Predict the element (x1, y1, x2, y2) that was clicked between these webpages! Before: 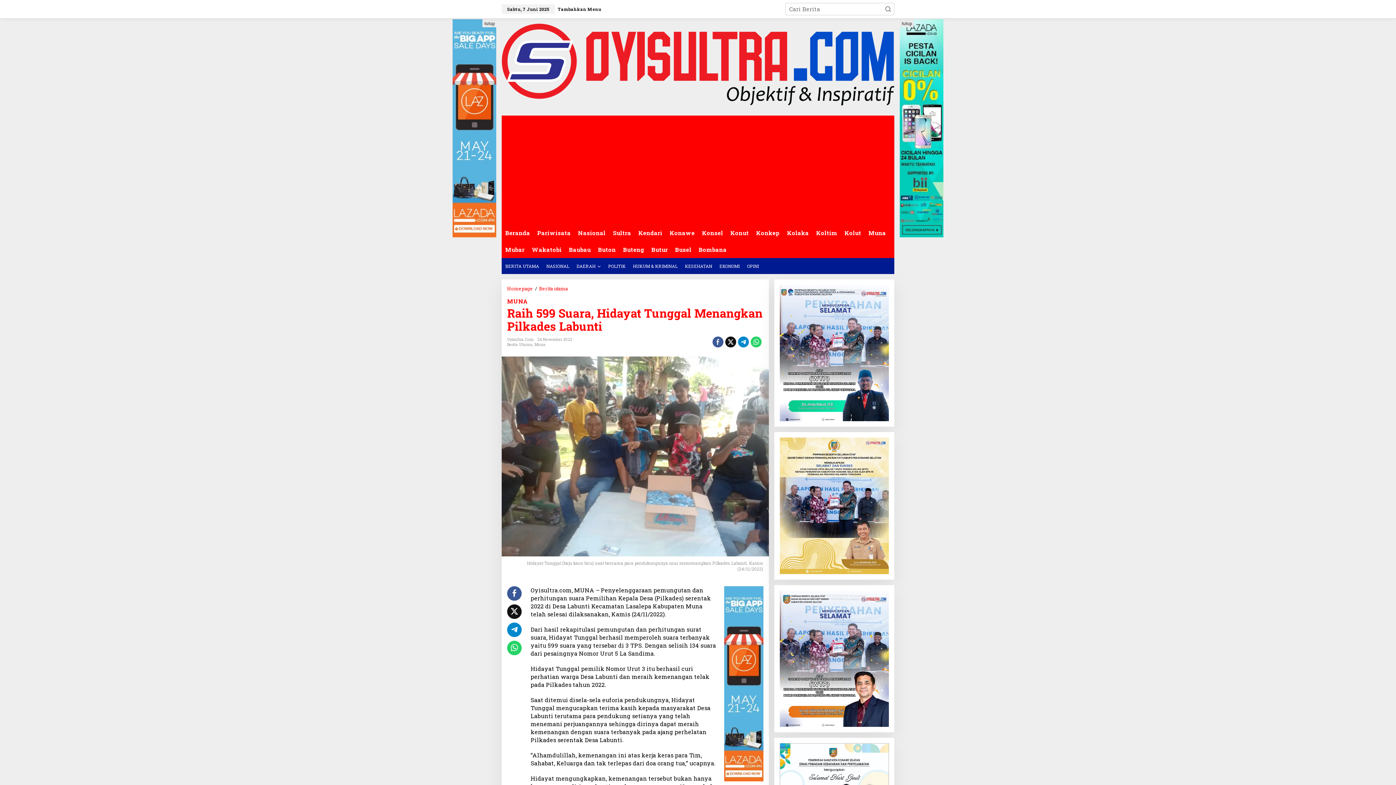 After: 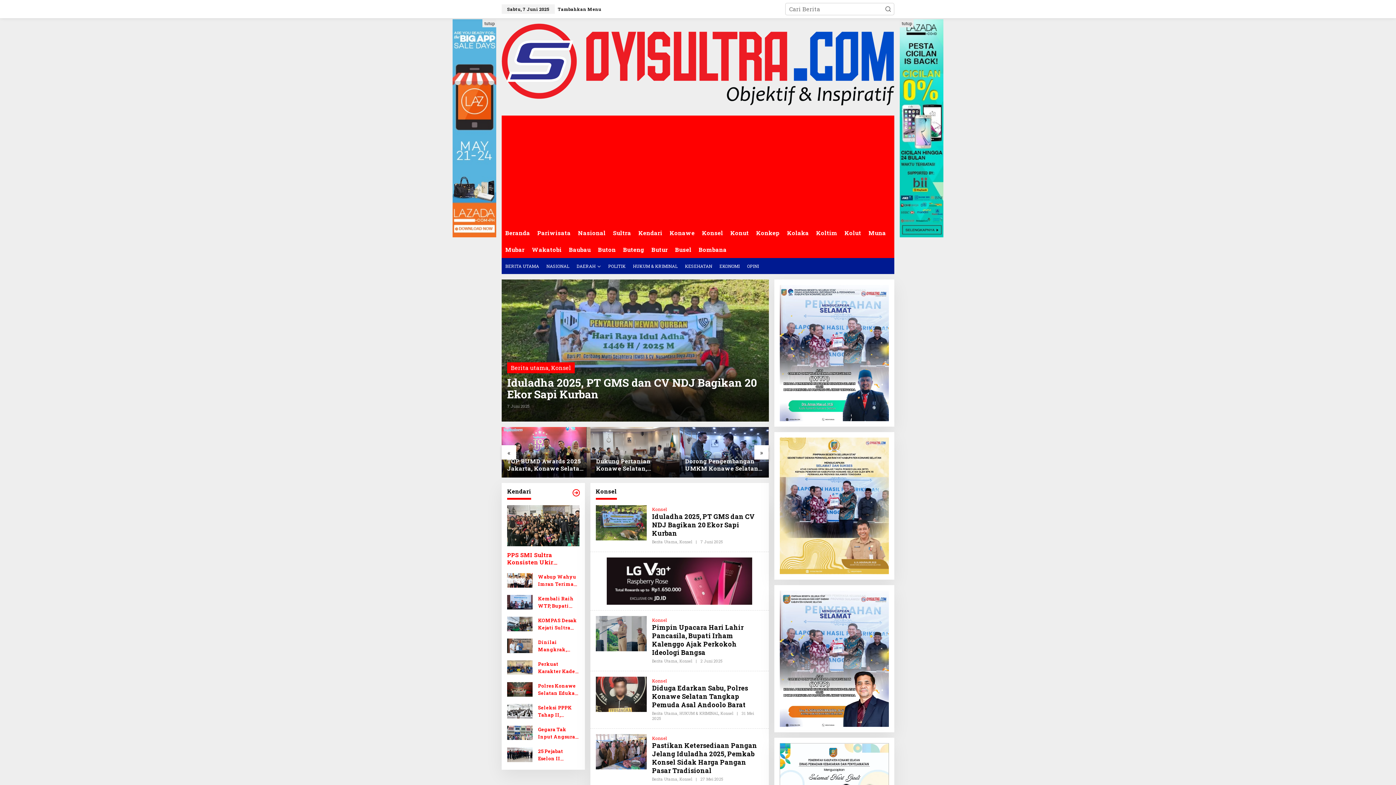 Action: bbox: (698, 224, 726, 241) label: Konsel